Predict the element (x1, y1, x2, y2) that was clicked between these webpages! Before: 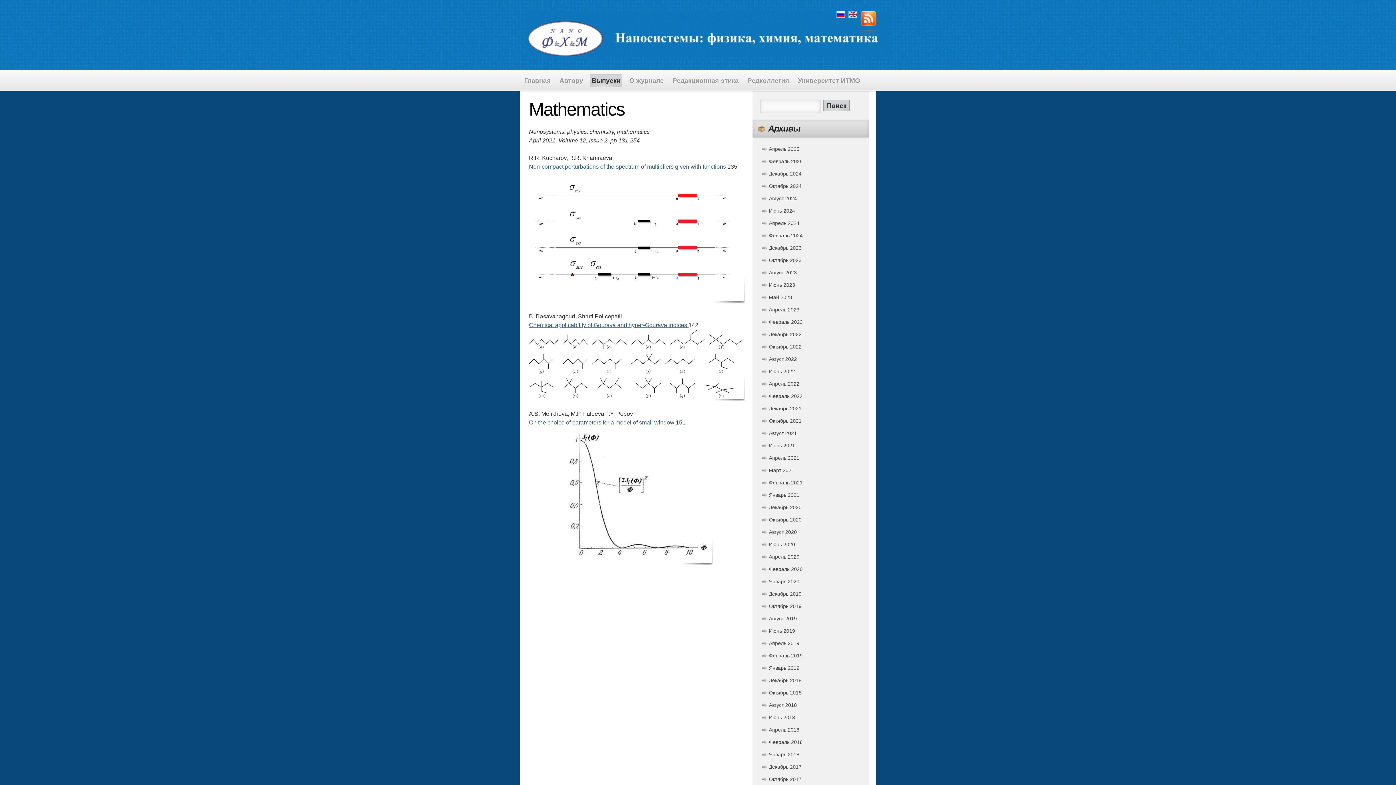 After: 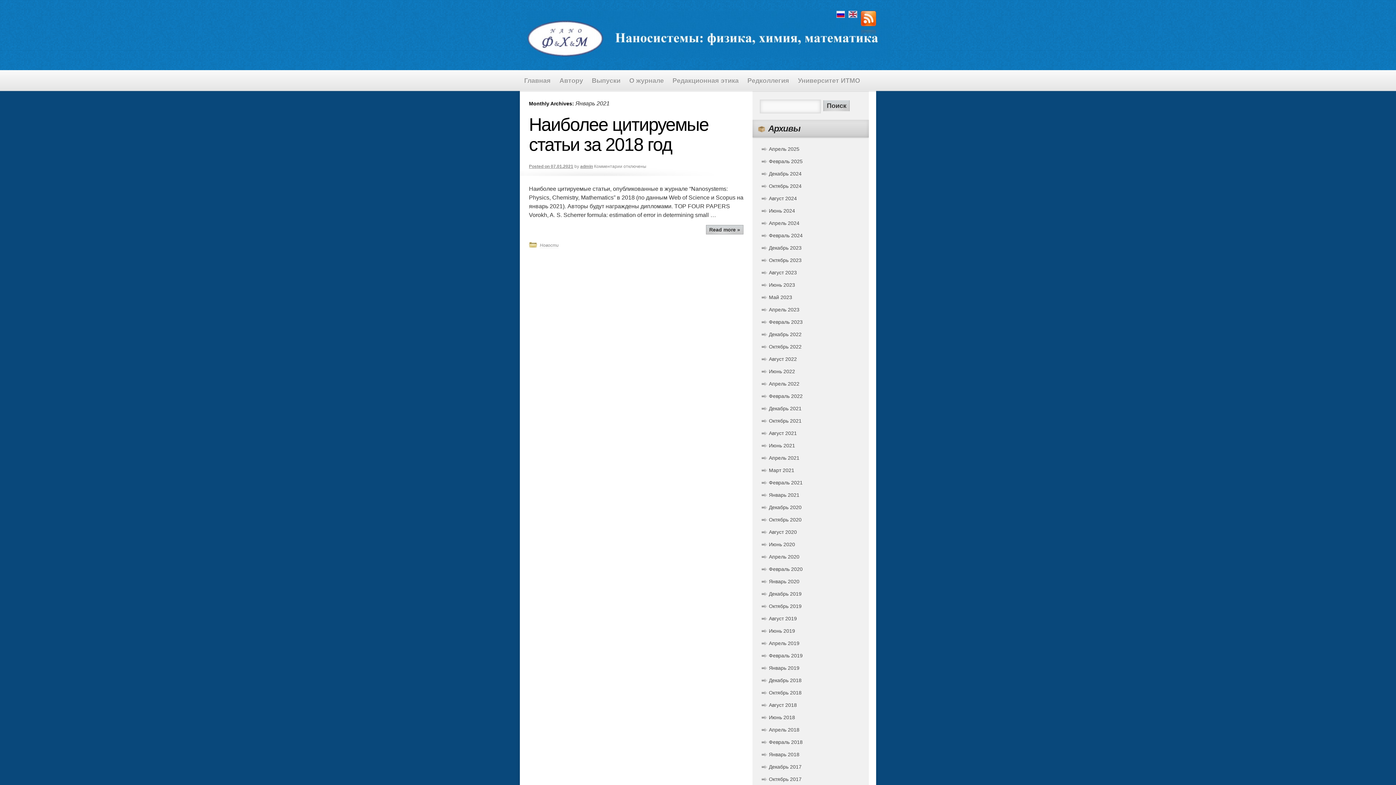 Action: bbox: (769, 492, 799, 498) label: Январь 2021